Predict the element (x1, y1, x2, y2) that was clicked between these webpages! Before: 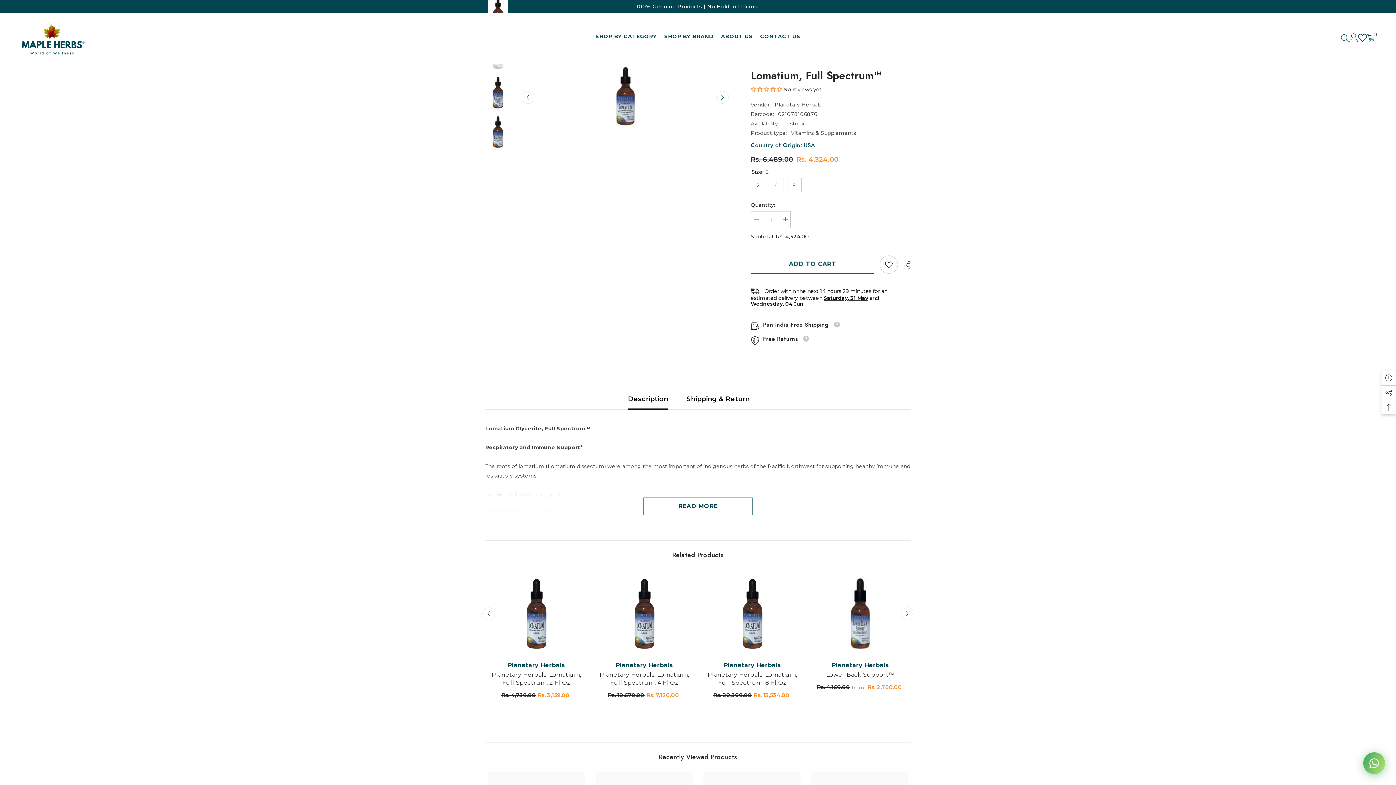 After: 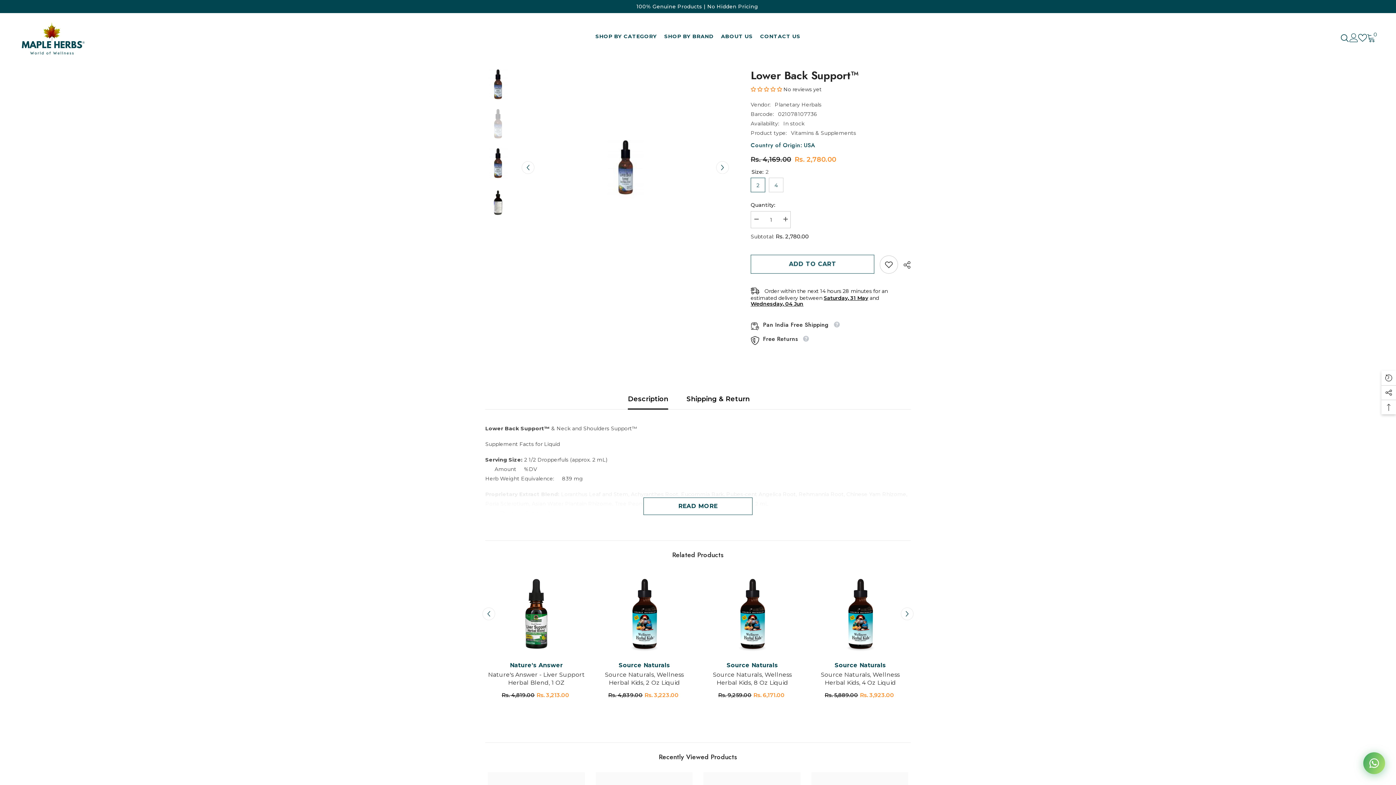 Action: bbox: (812, 563, 909, 650)